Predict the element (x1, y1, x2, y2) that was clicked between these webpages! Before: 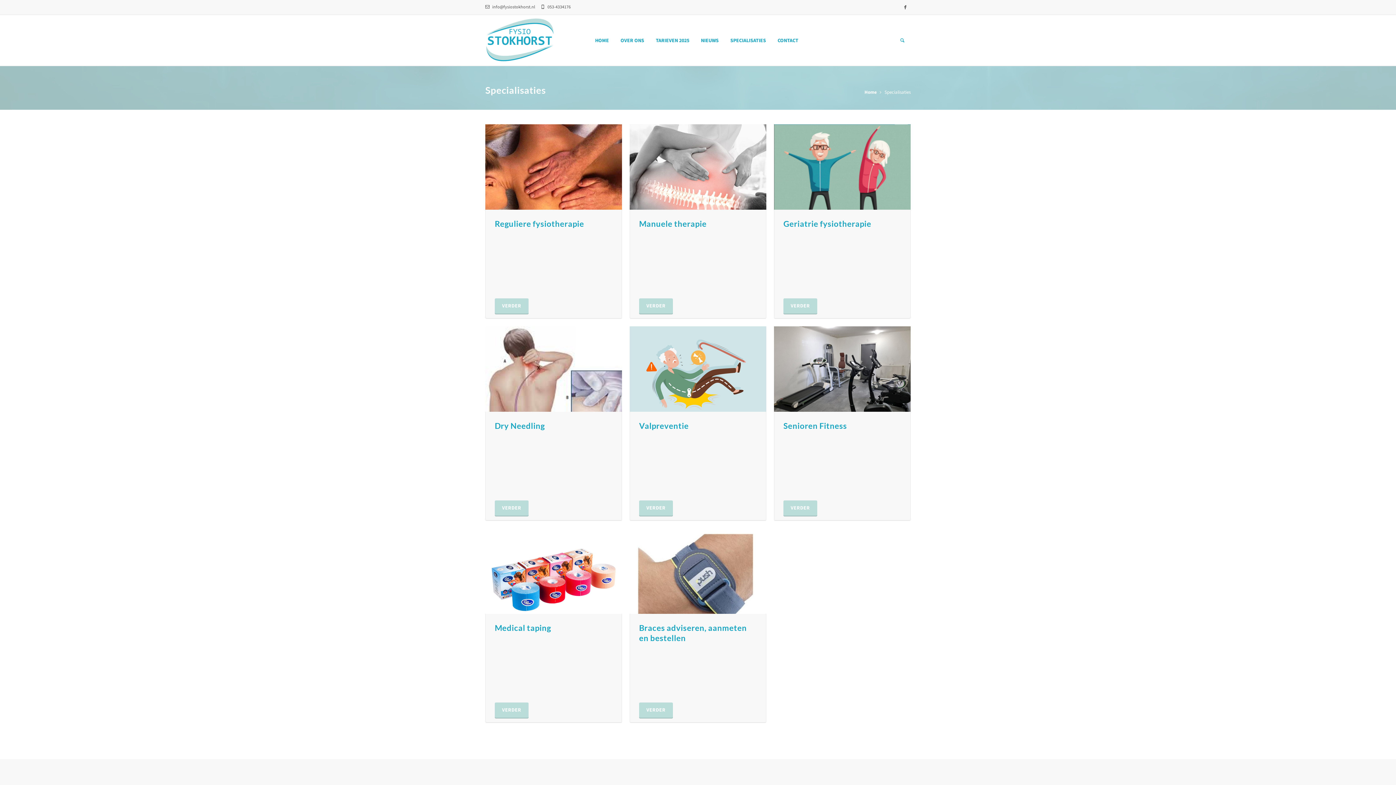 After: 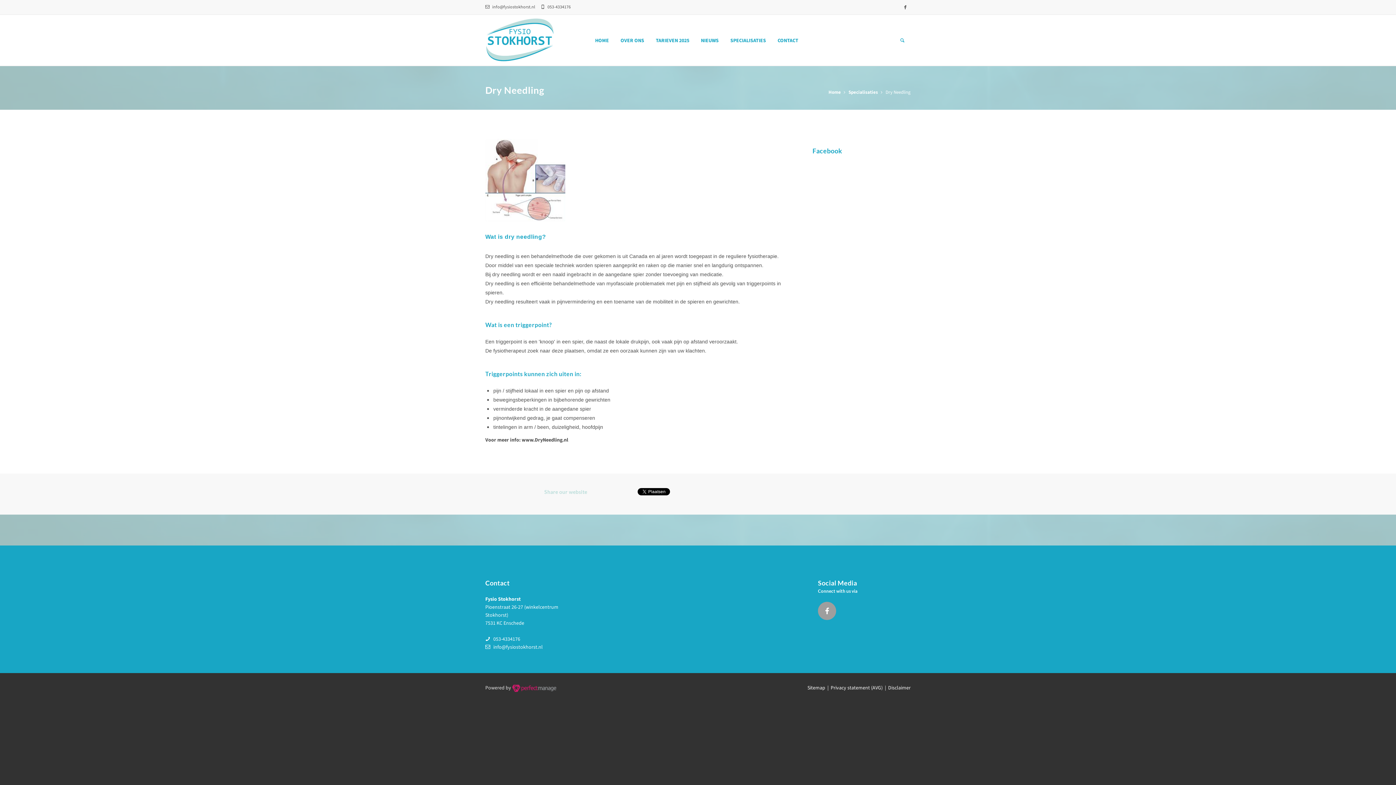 Action: label: VERDER bbox: (494, 500, 528, 516)